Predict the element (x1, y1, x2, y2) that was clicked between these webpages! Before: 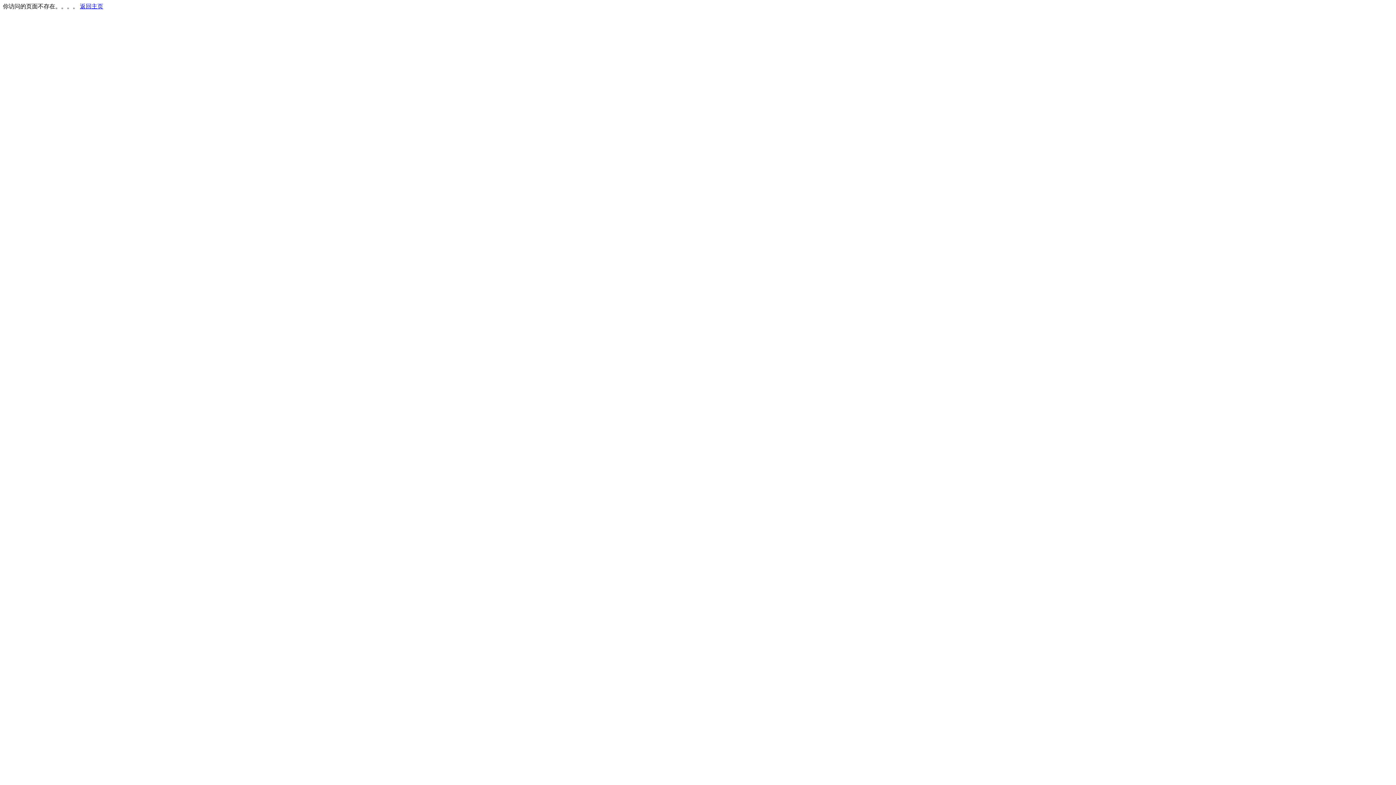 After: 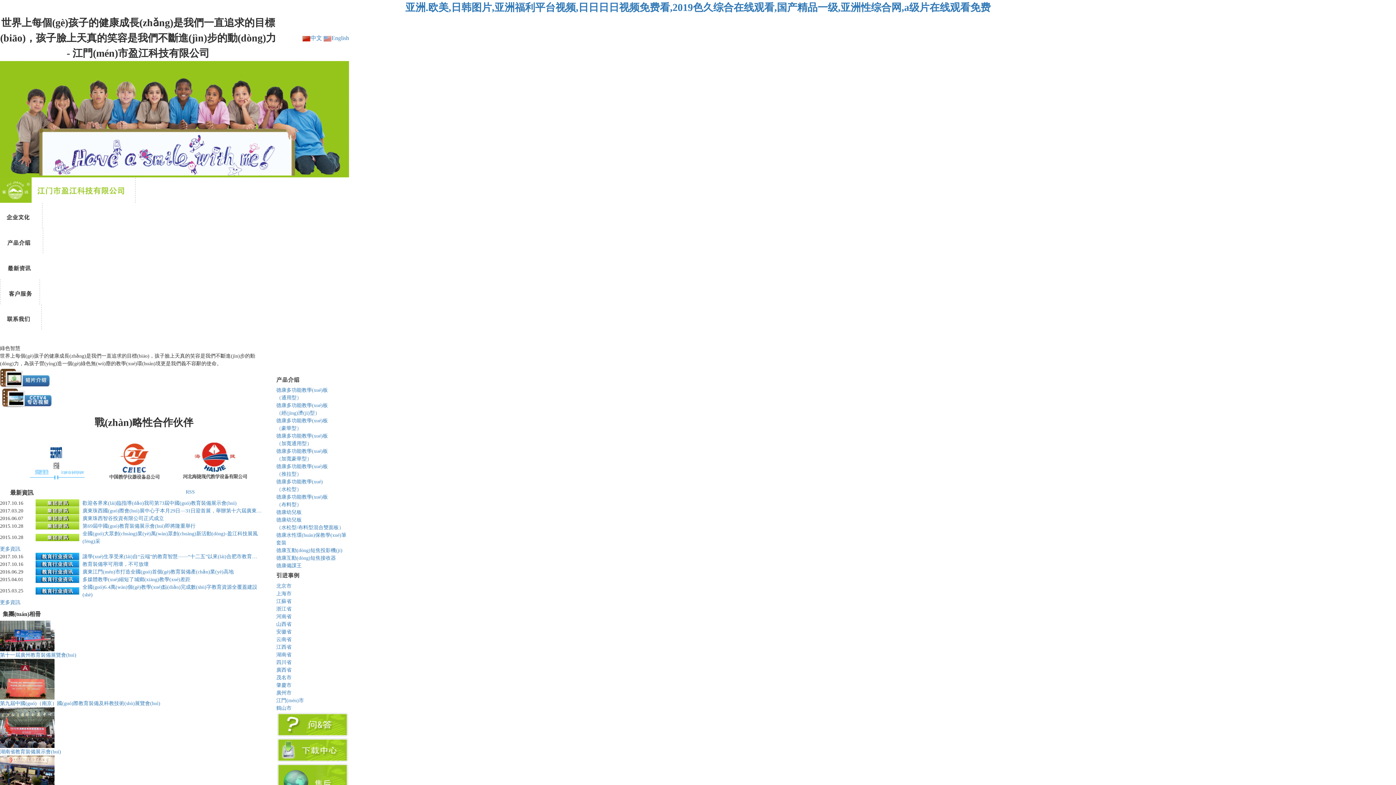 Action: label: 返回主页 bbox: (80, 3, 103, 9)